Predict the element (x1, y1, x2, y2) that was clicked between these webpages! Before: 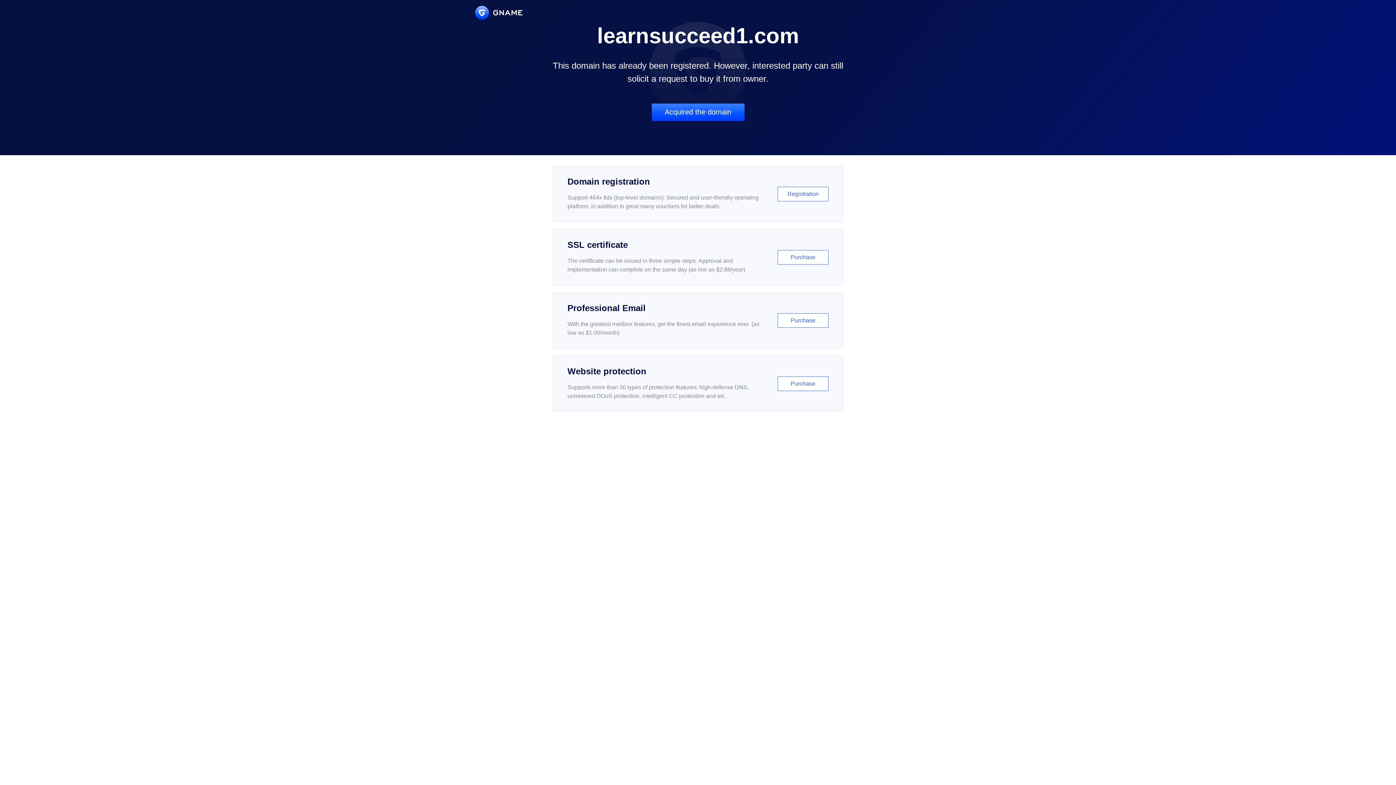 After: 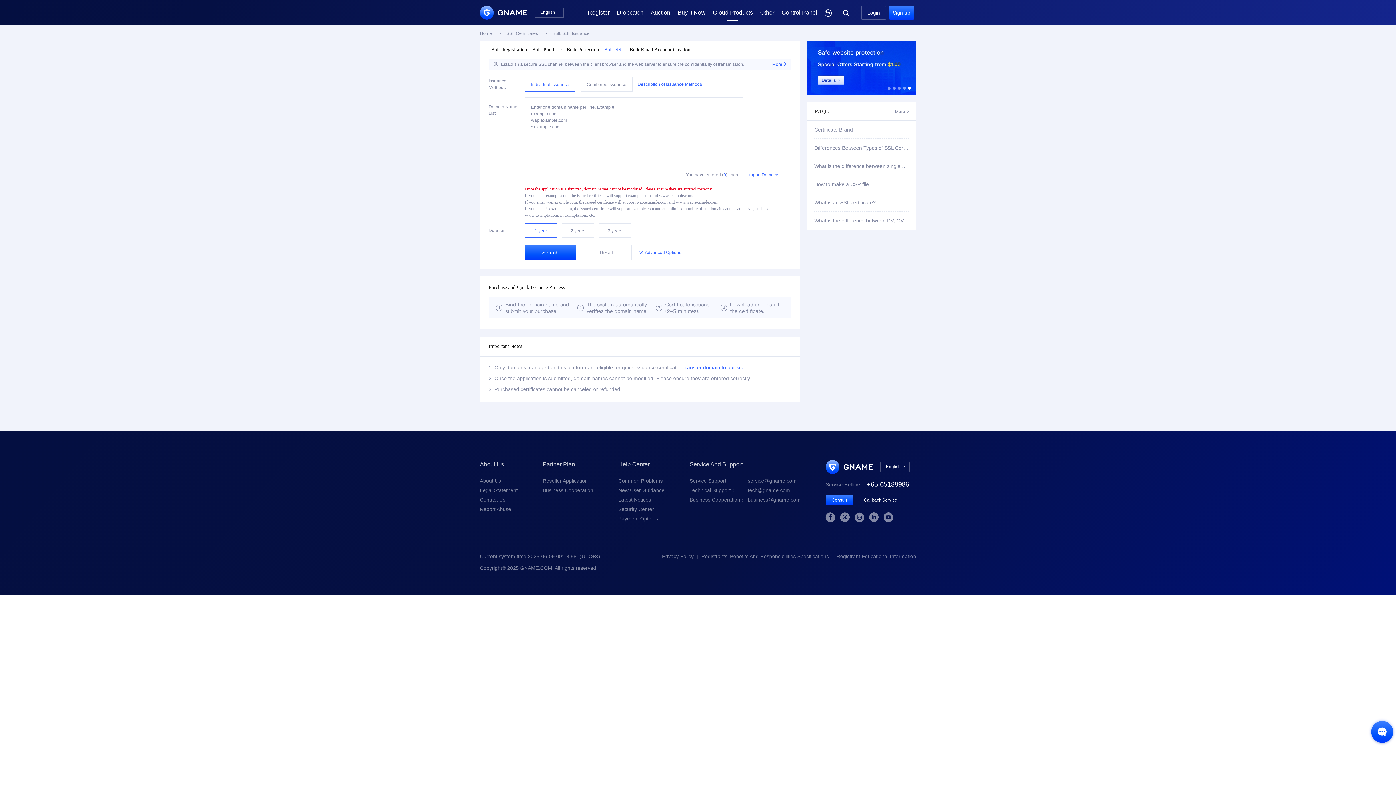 Action: label: SSL certificate

The certificate can be issued in three simple steps. Approval and implementation can complete on the same day (as low as $2.88/year)

Purchase bbox: (552, 229, 843, 285)